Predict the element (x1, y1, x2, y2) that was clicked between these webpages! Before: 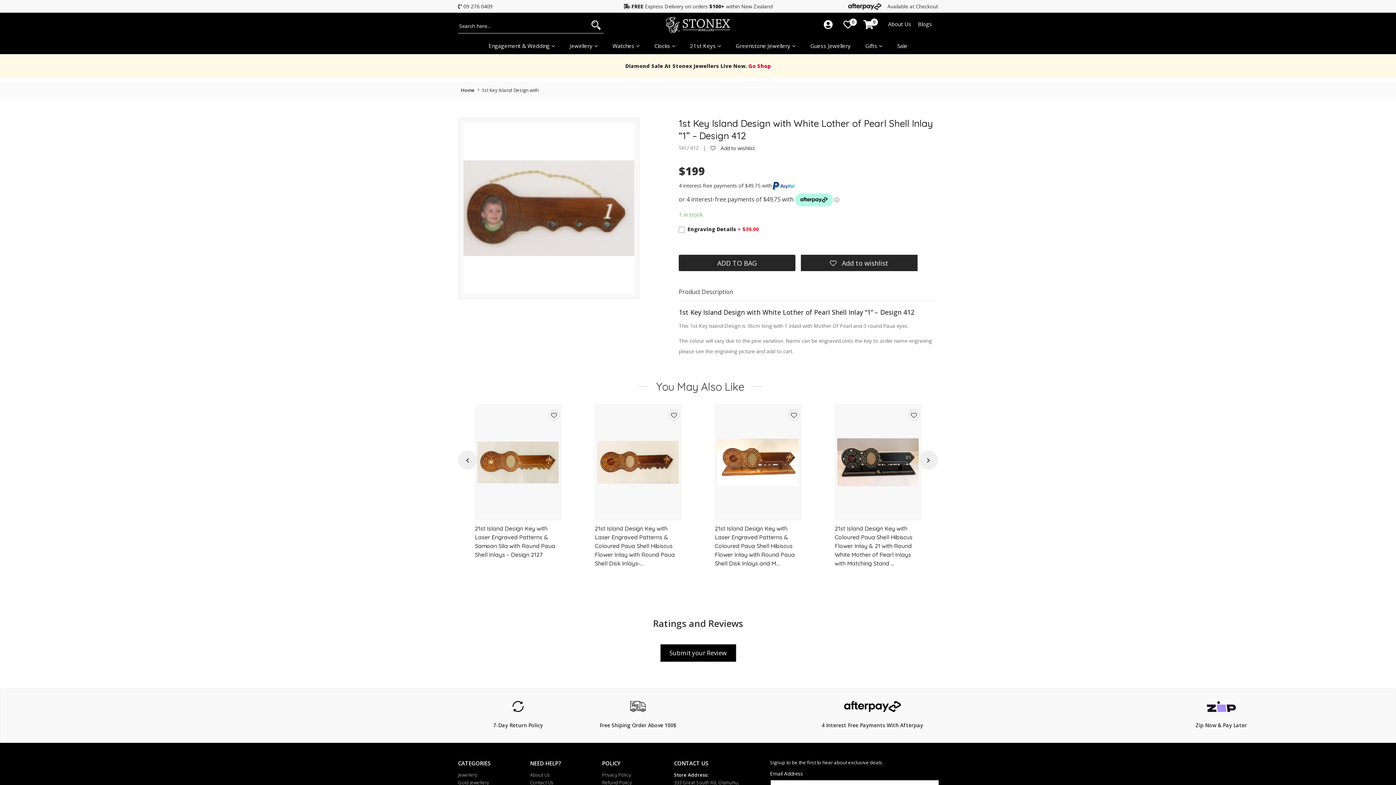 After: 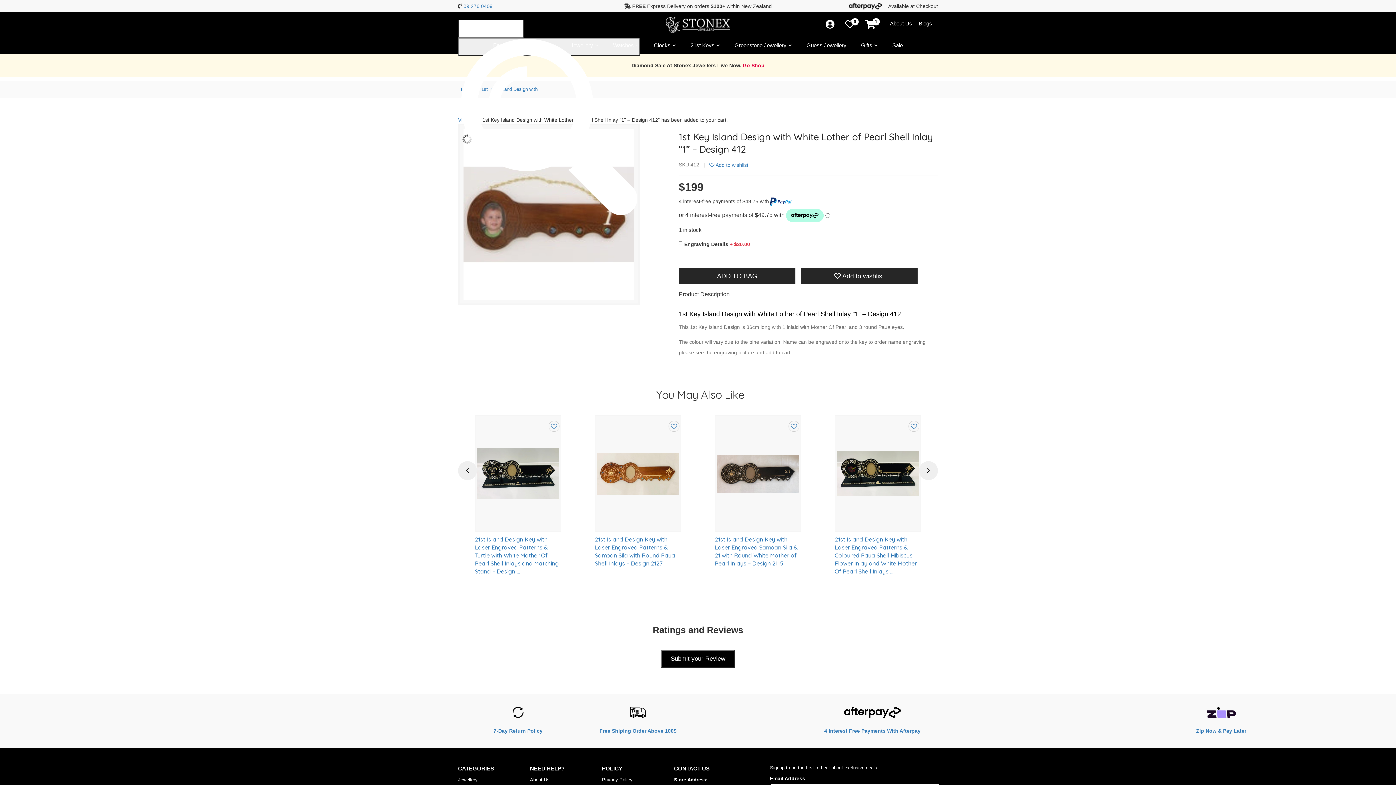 Action: label: ADD TO BAG bbox: (678, 254, 795, 271)